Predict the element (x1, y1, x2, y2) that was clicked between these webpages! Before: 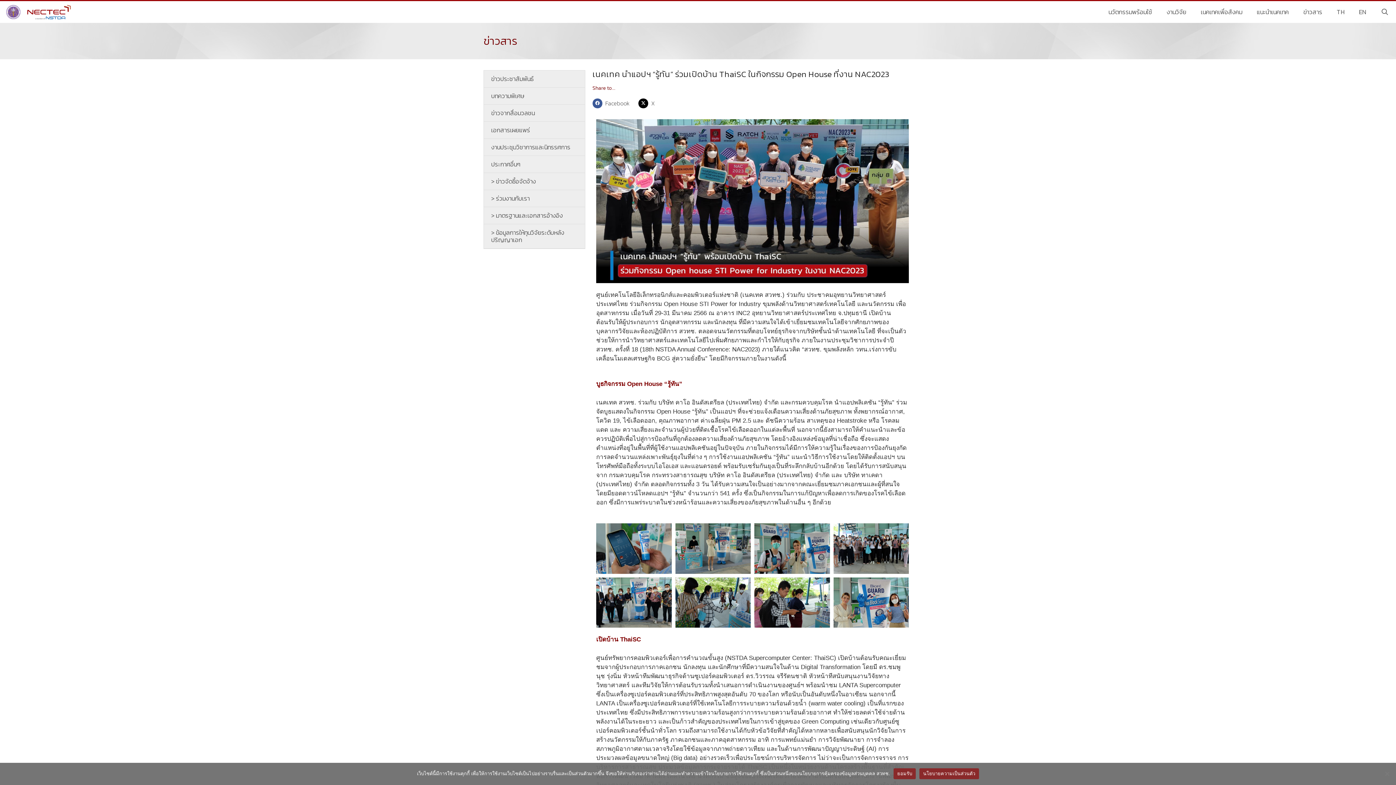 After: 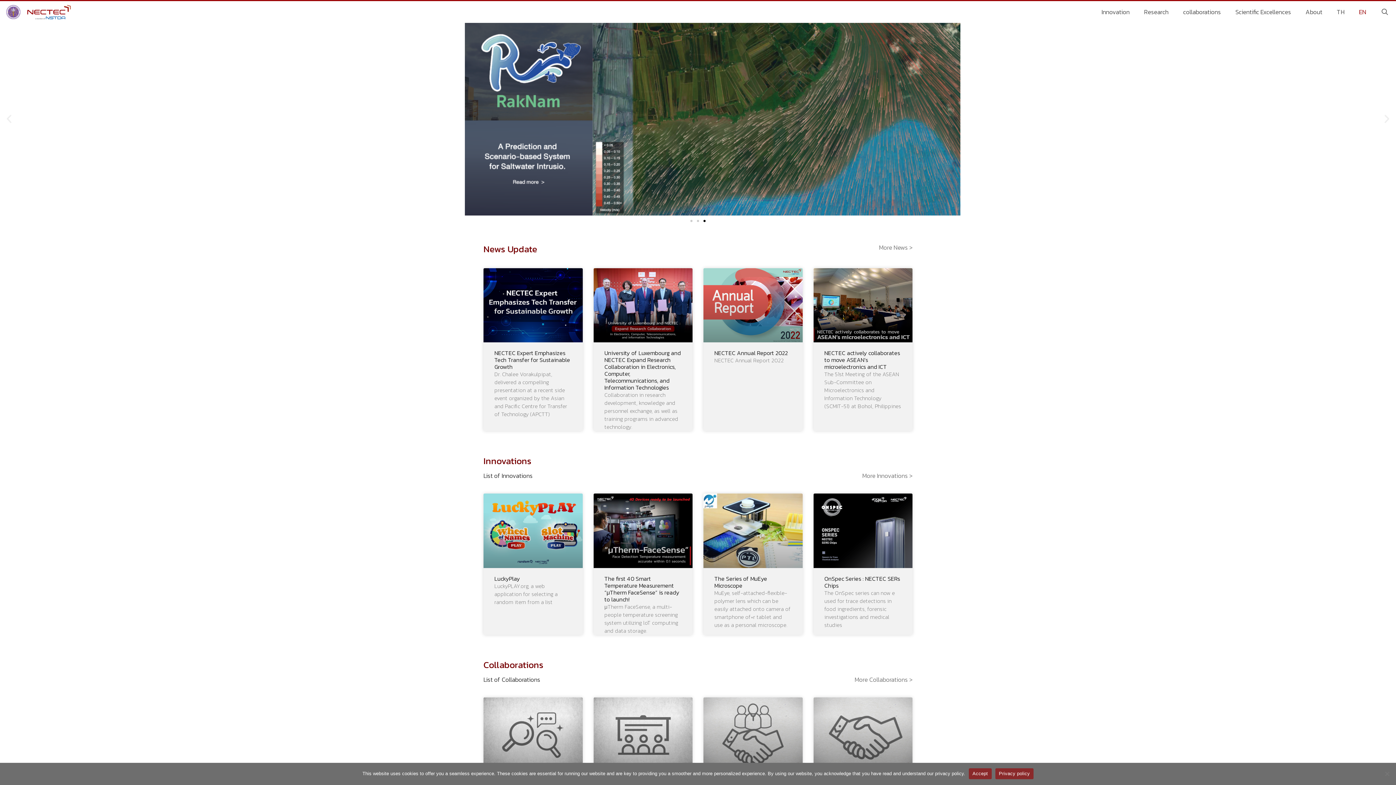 Action: bbox: (1352, 1, 1373, 22) label: EN